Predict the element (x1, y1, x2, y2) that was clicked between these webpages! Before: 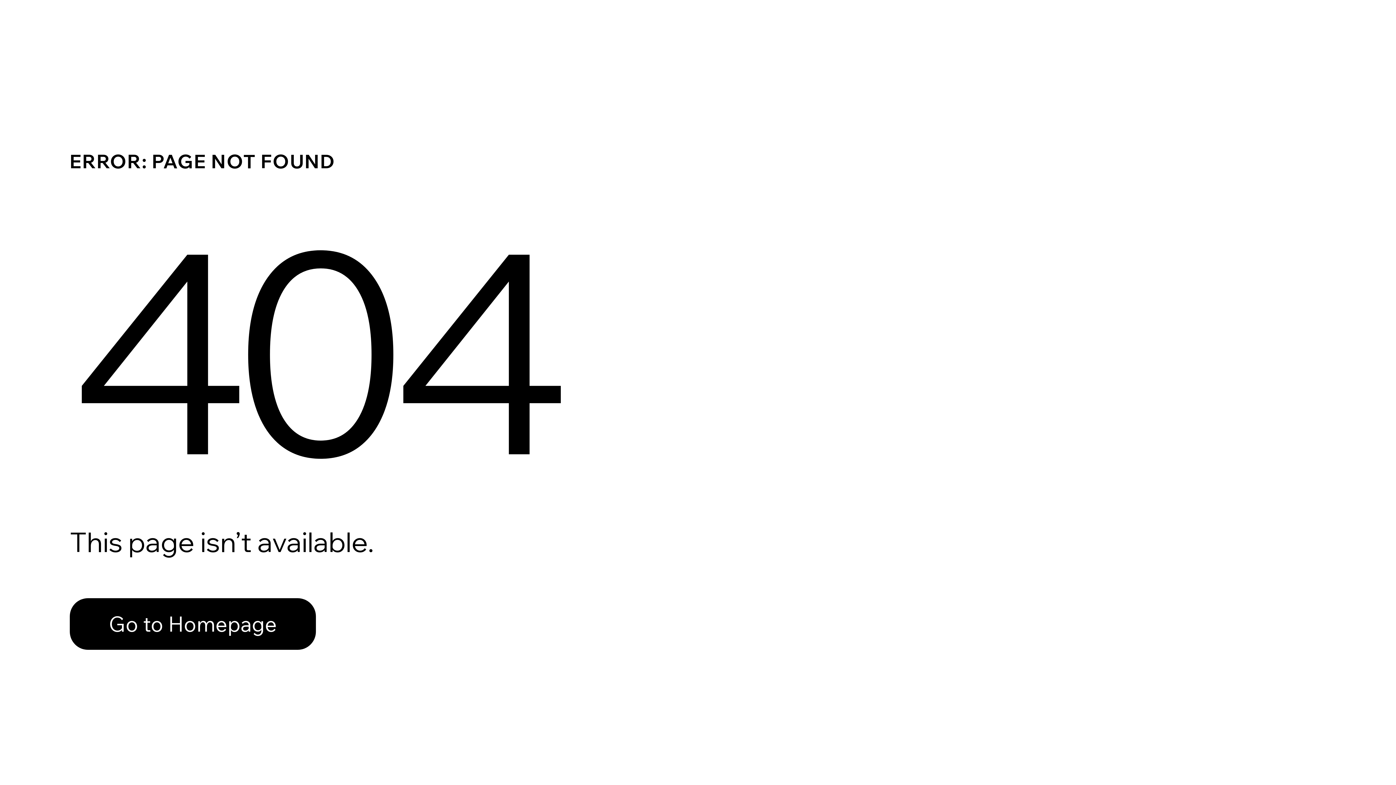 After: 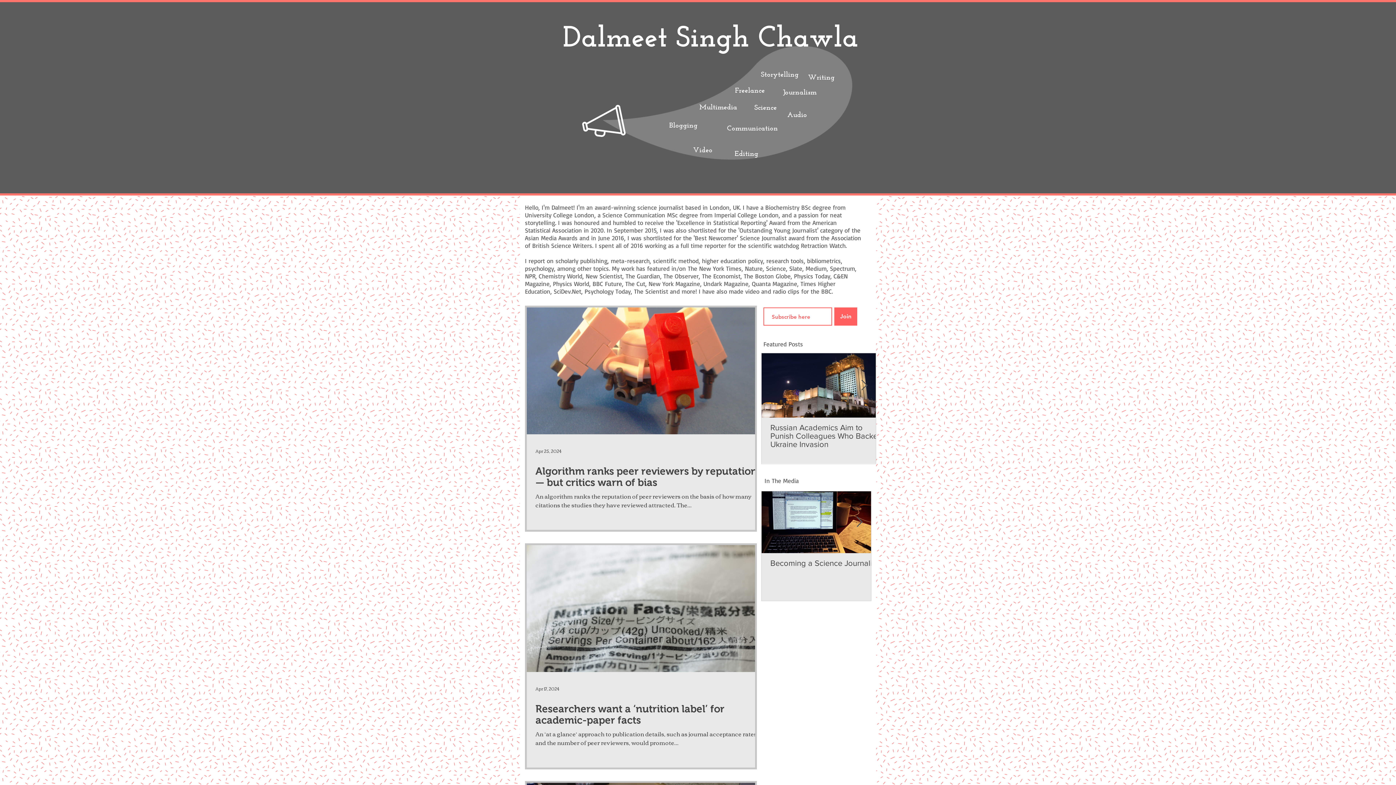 Action: label: Go to Homepage bbox: (69, 582, 768, 659)